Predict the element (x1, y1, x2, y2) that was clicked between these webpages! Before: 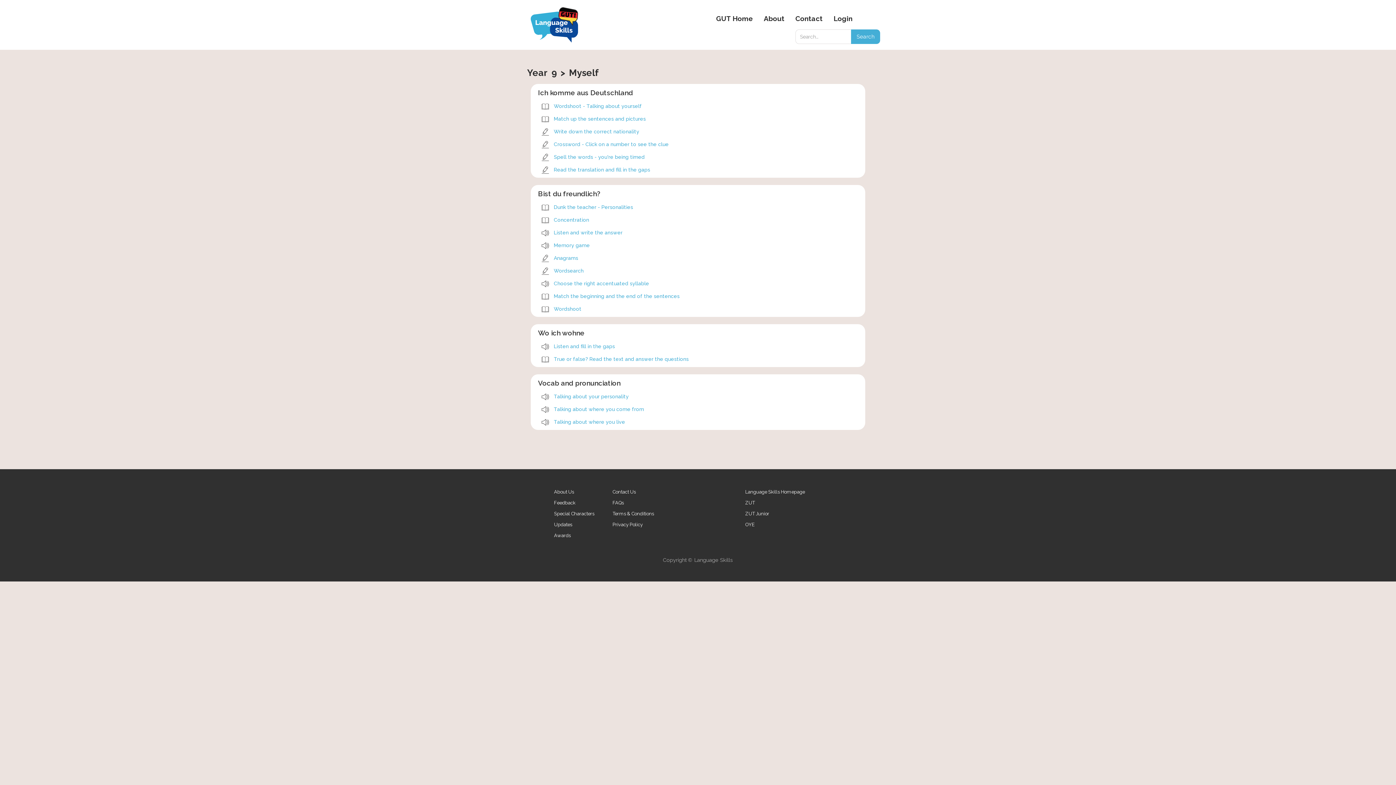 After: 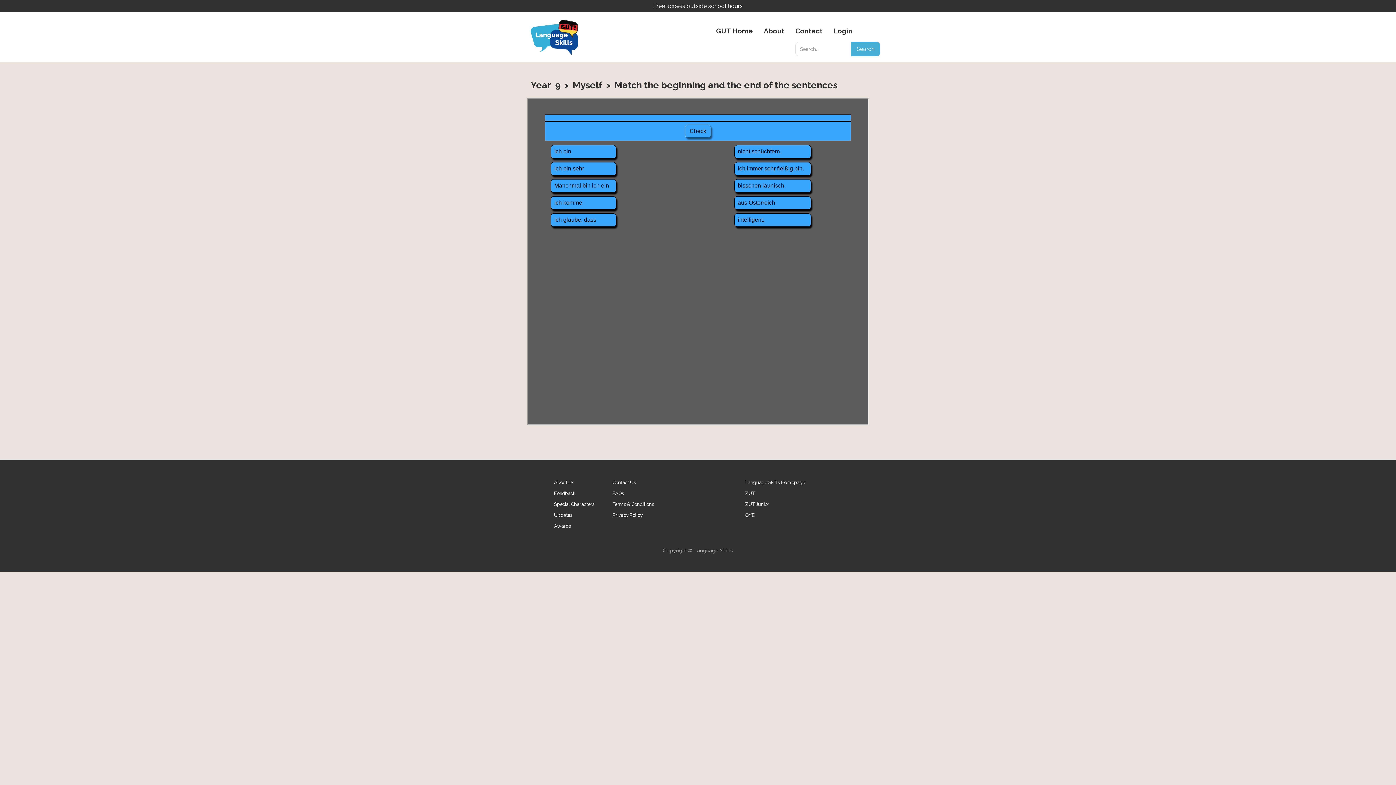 Action: bbox: (561, 292, 679, 300) label: Match the beginning and the end of the sentences